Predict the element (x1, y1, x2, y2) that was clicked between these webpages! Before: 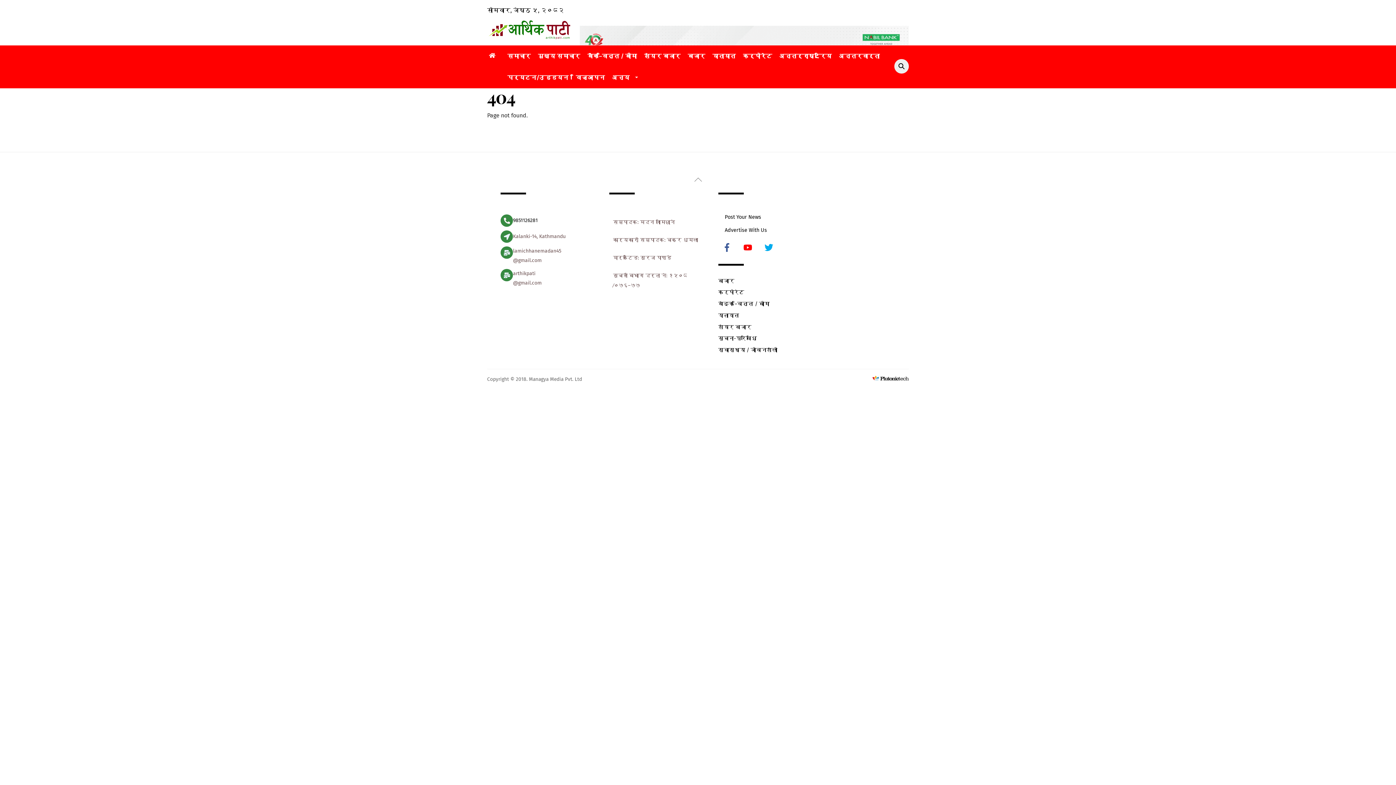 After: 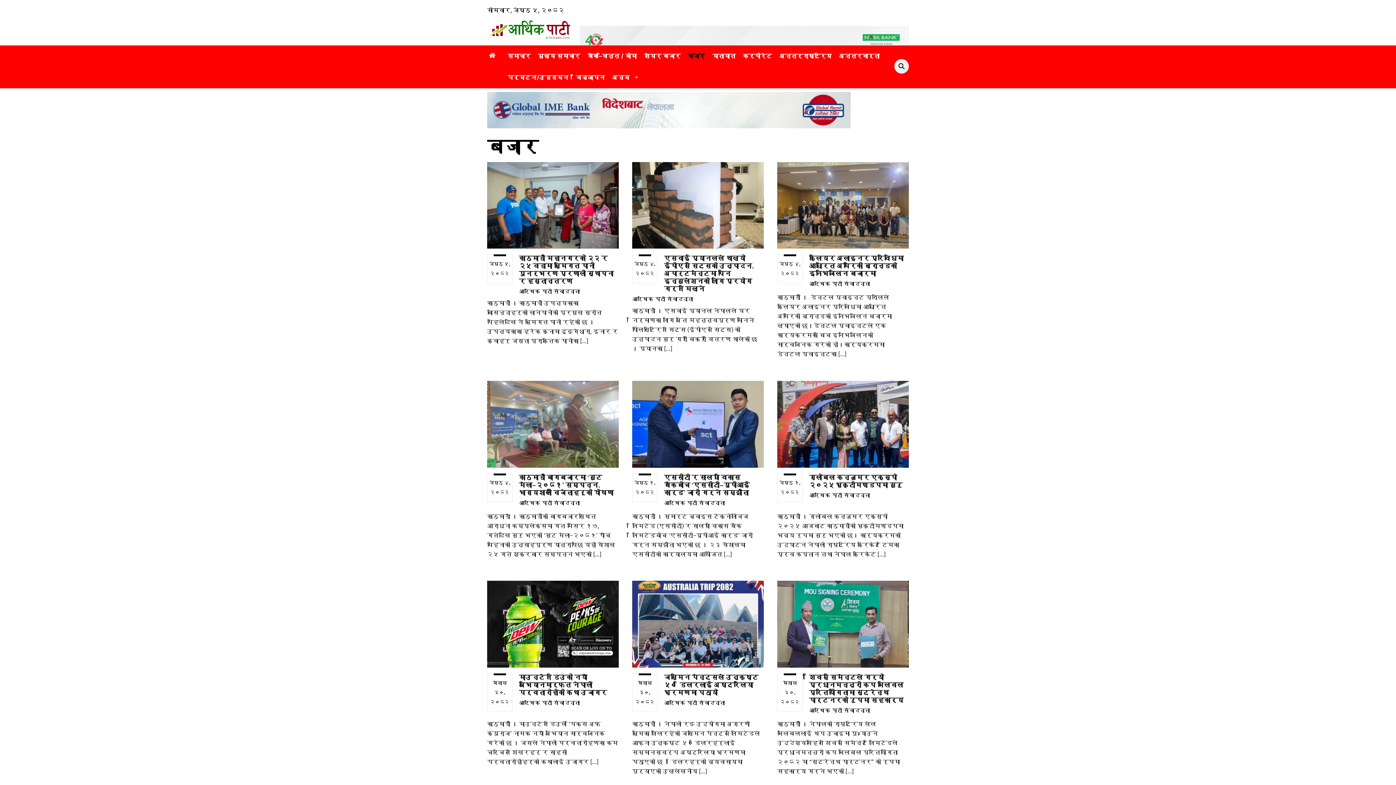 Action: bbox: (718, 278, 734, 284) label: बजार